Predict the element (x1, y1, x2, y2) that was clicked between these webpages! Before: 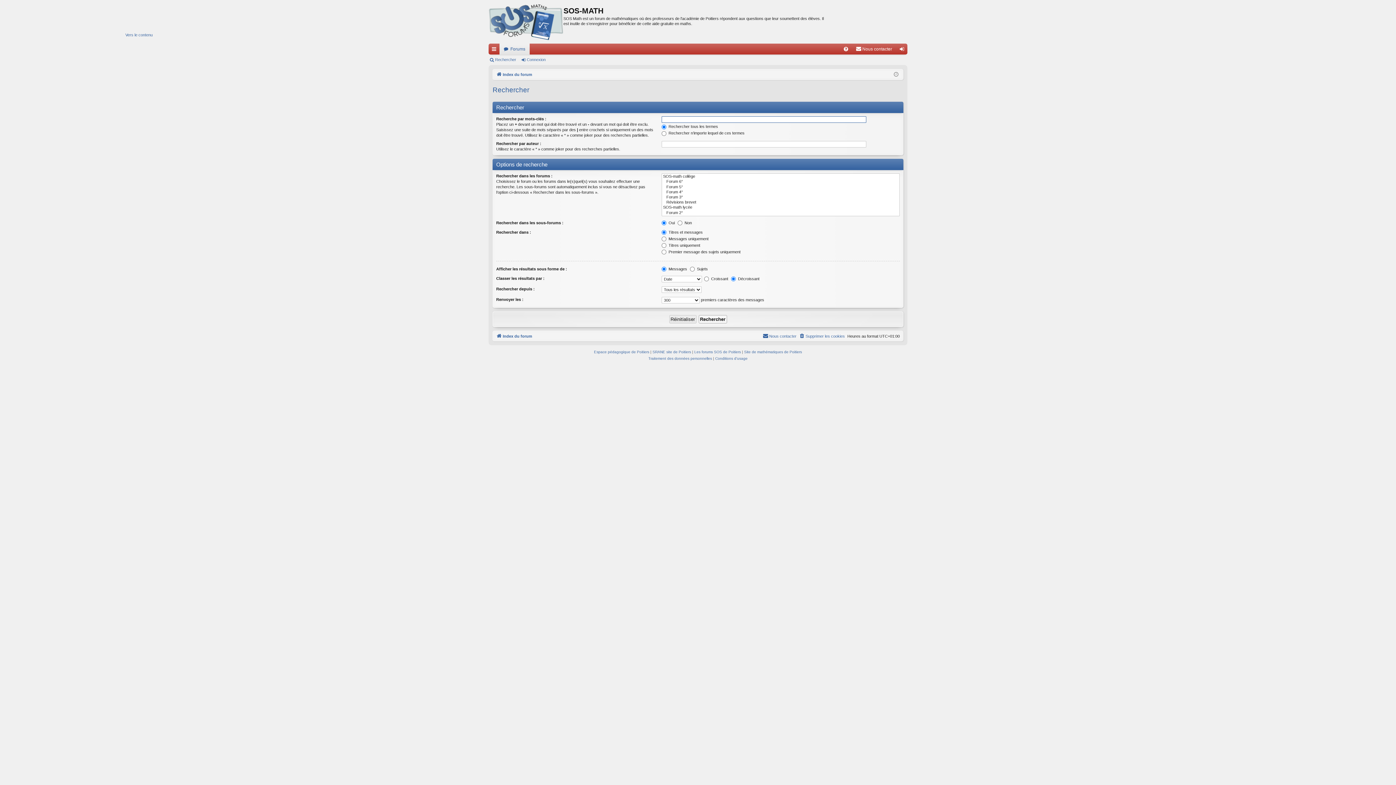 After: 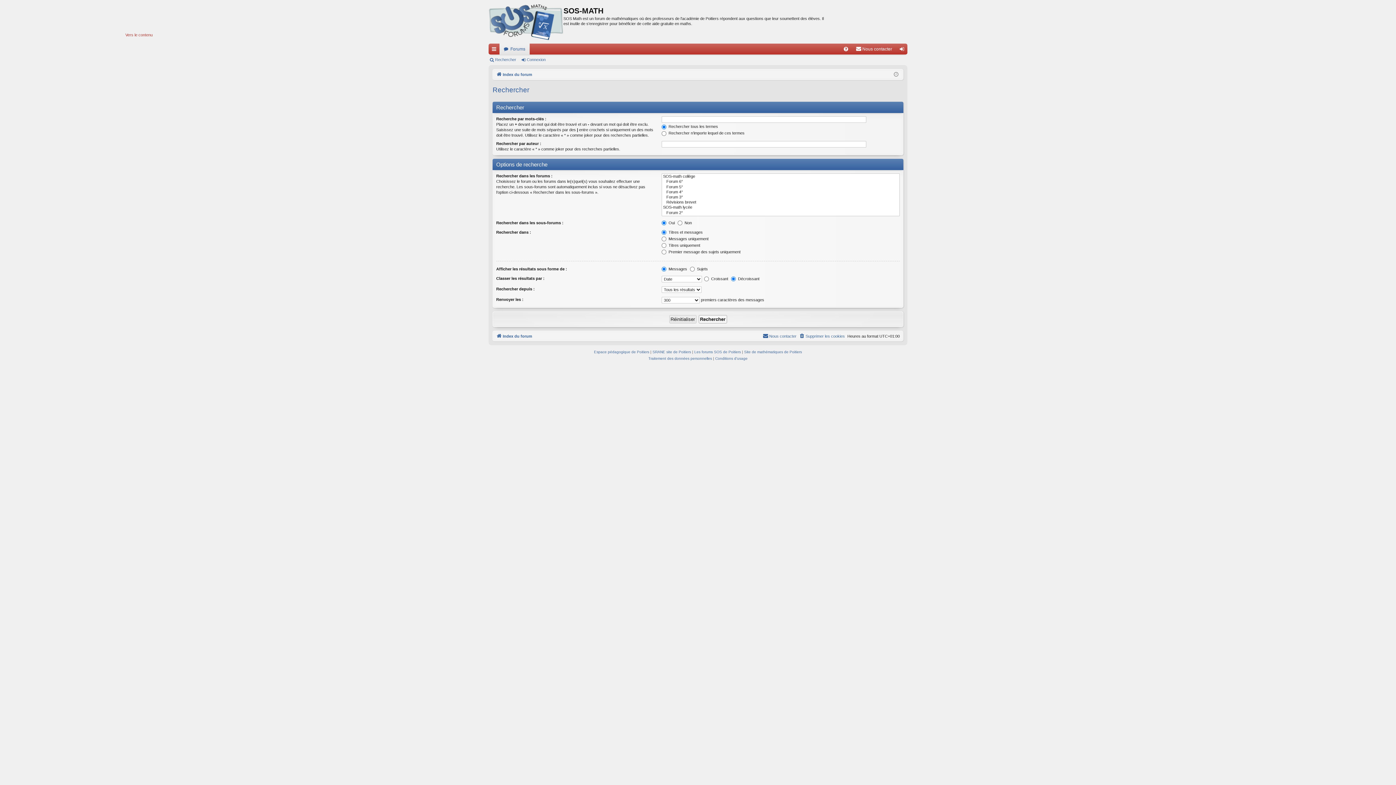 Action: label: Vers le contenu bbox: (125, 32, 152, 37)